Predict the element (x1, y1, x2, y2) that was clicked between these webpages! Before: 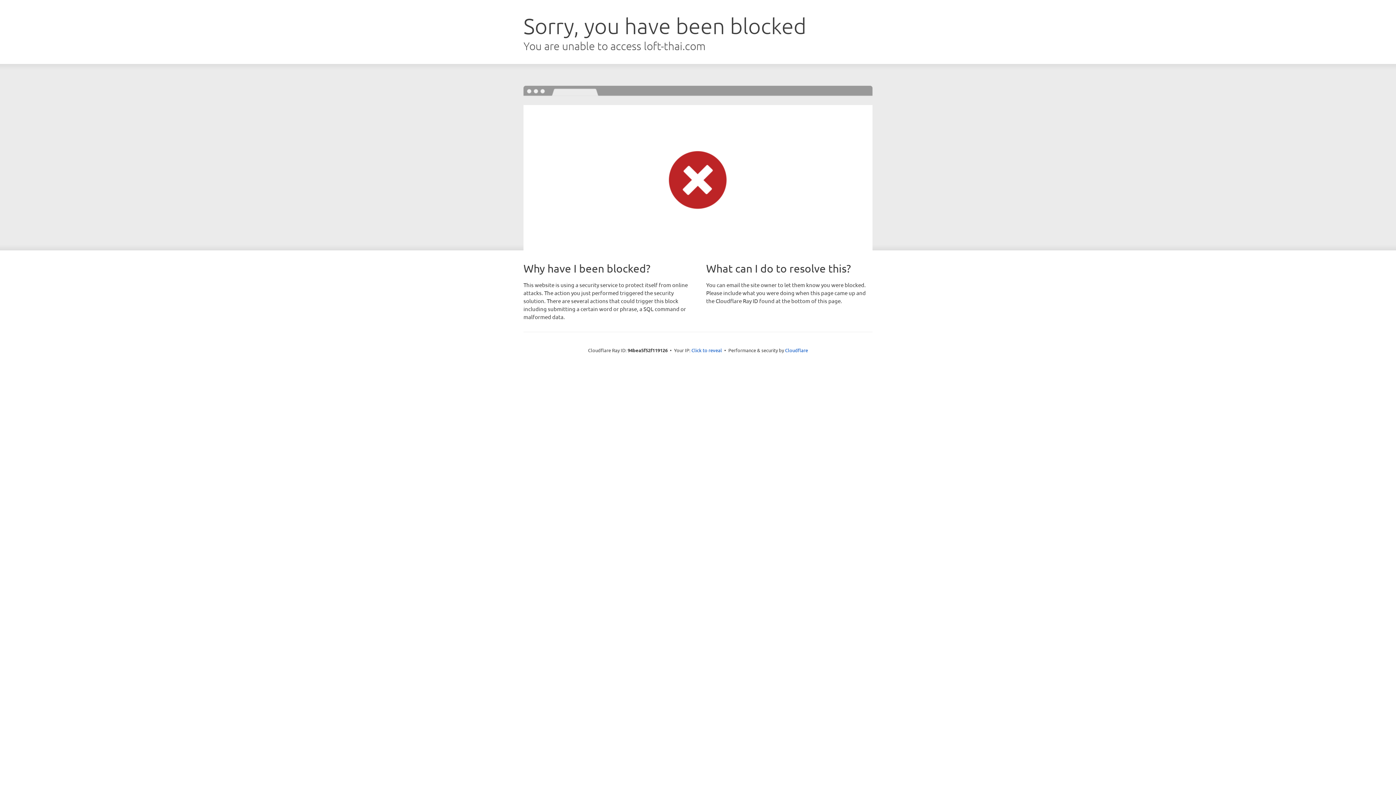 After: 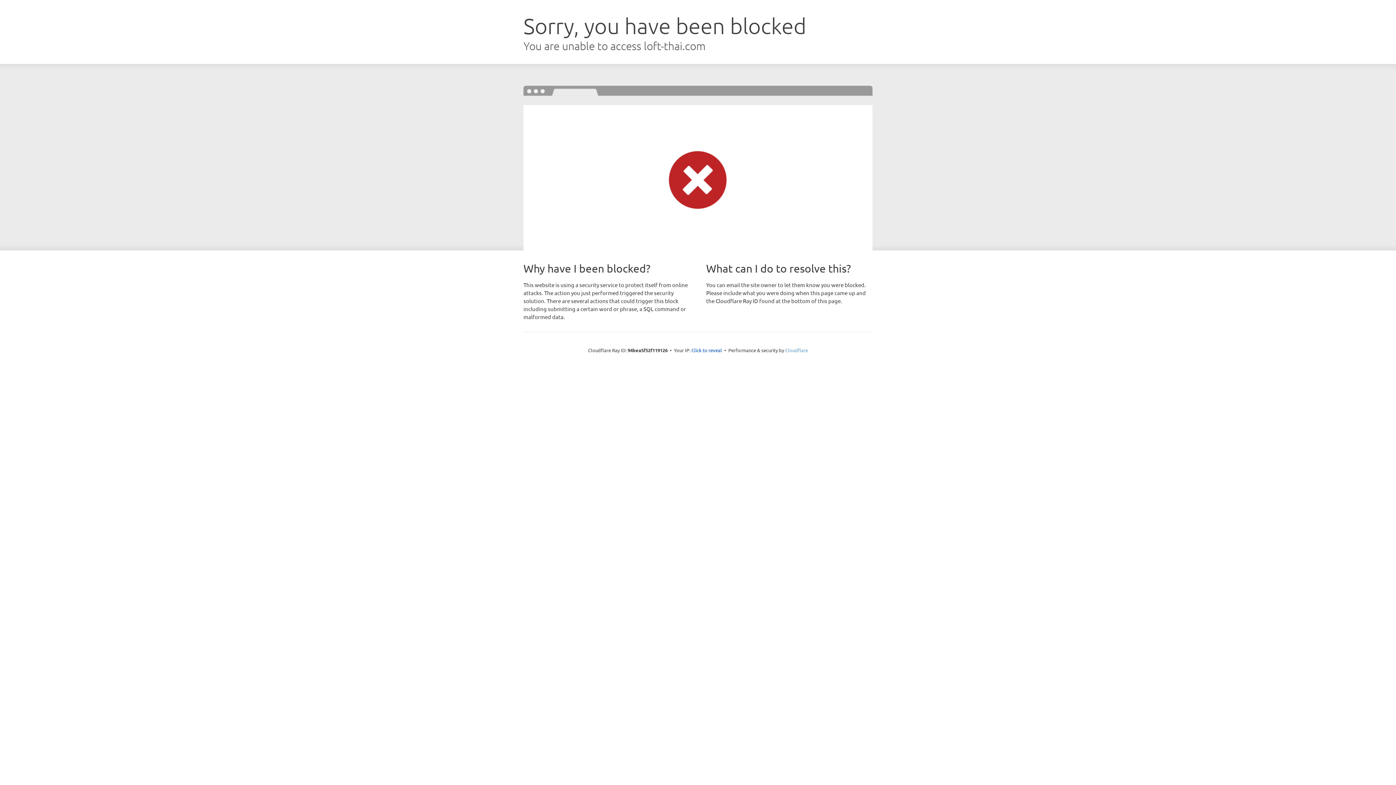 Action: label: Cloudflare bbox: (785, 347, 808, 353)